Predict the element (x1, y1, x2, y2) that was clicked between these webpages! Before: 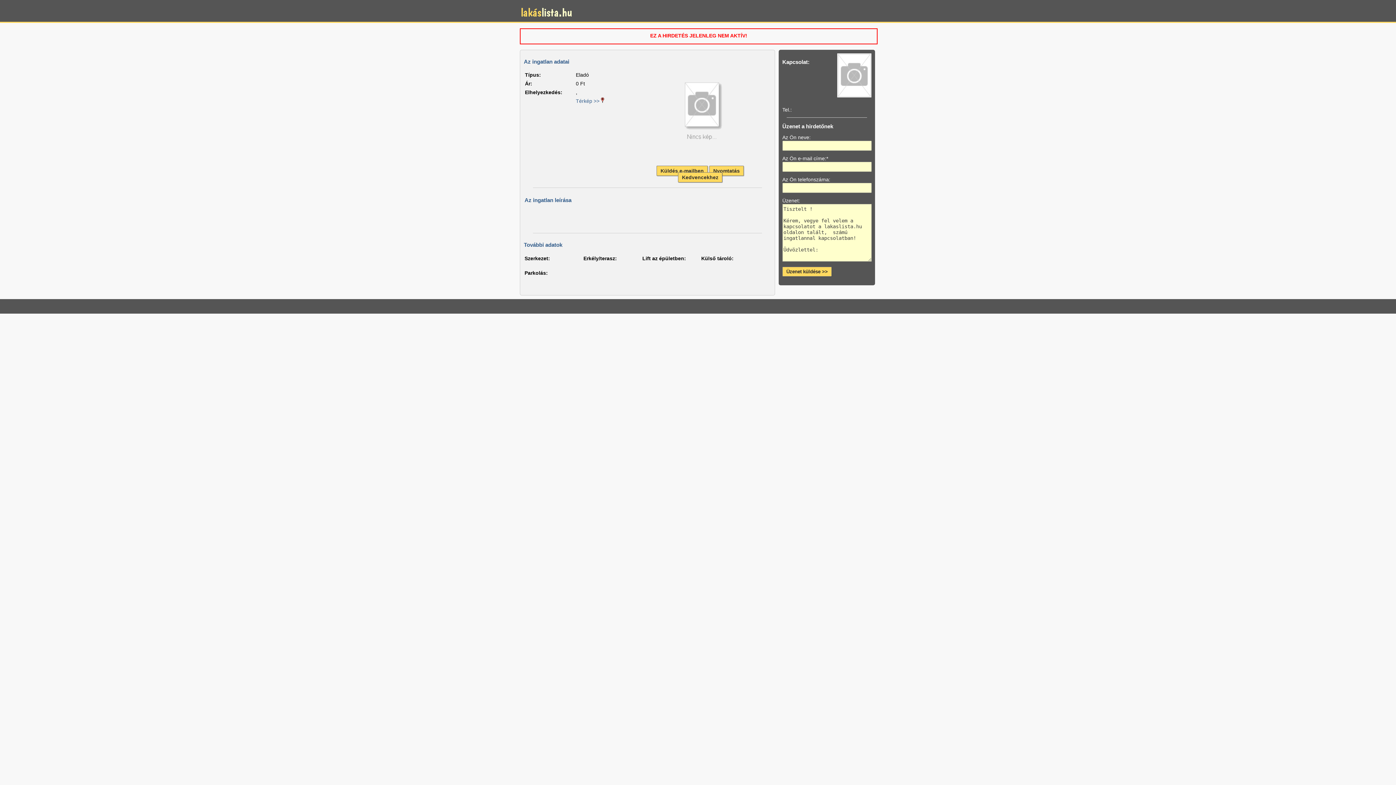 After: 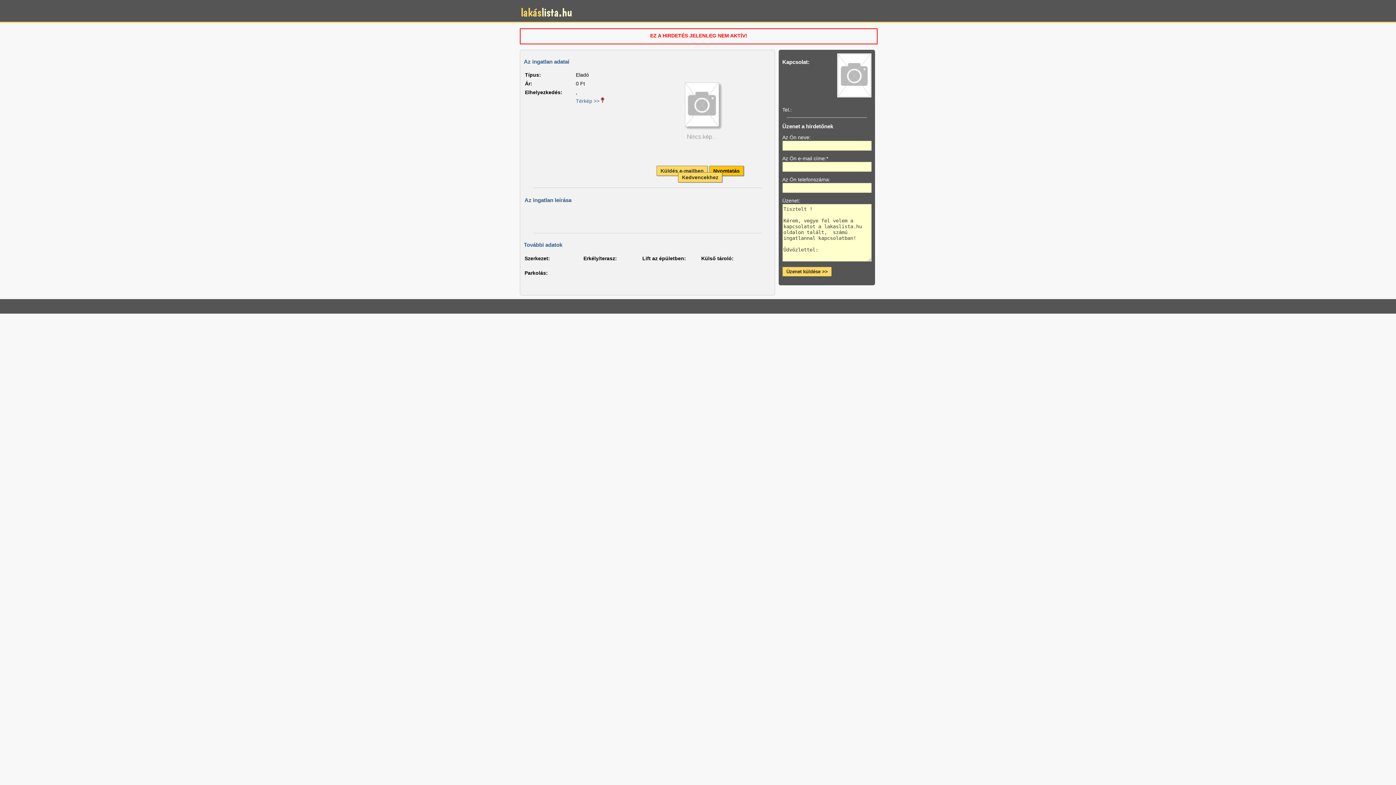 Action: bbox: (709, 165, 744, 176) label: Nyomtatás